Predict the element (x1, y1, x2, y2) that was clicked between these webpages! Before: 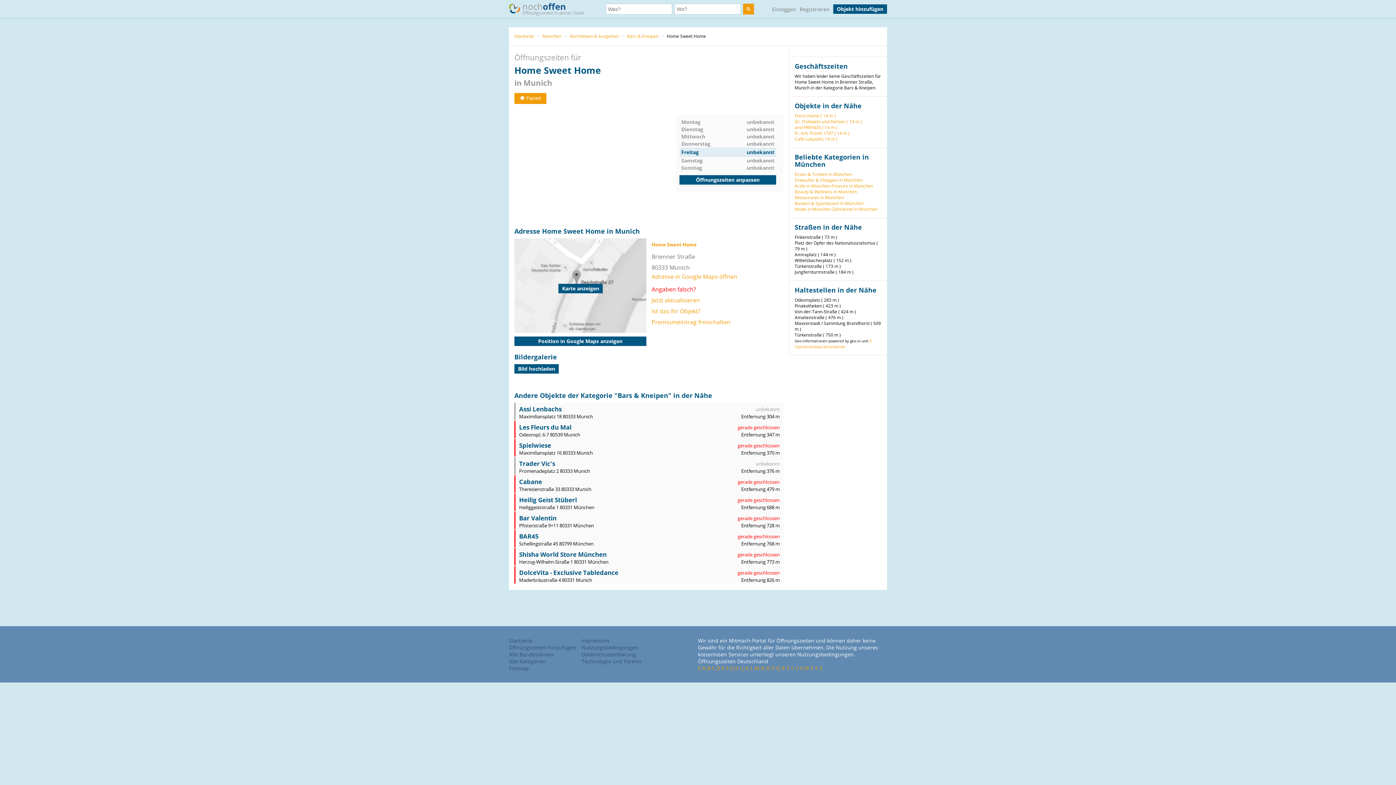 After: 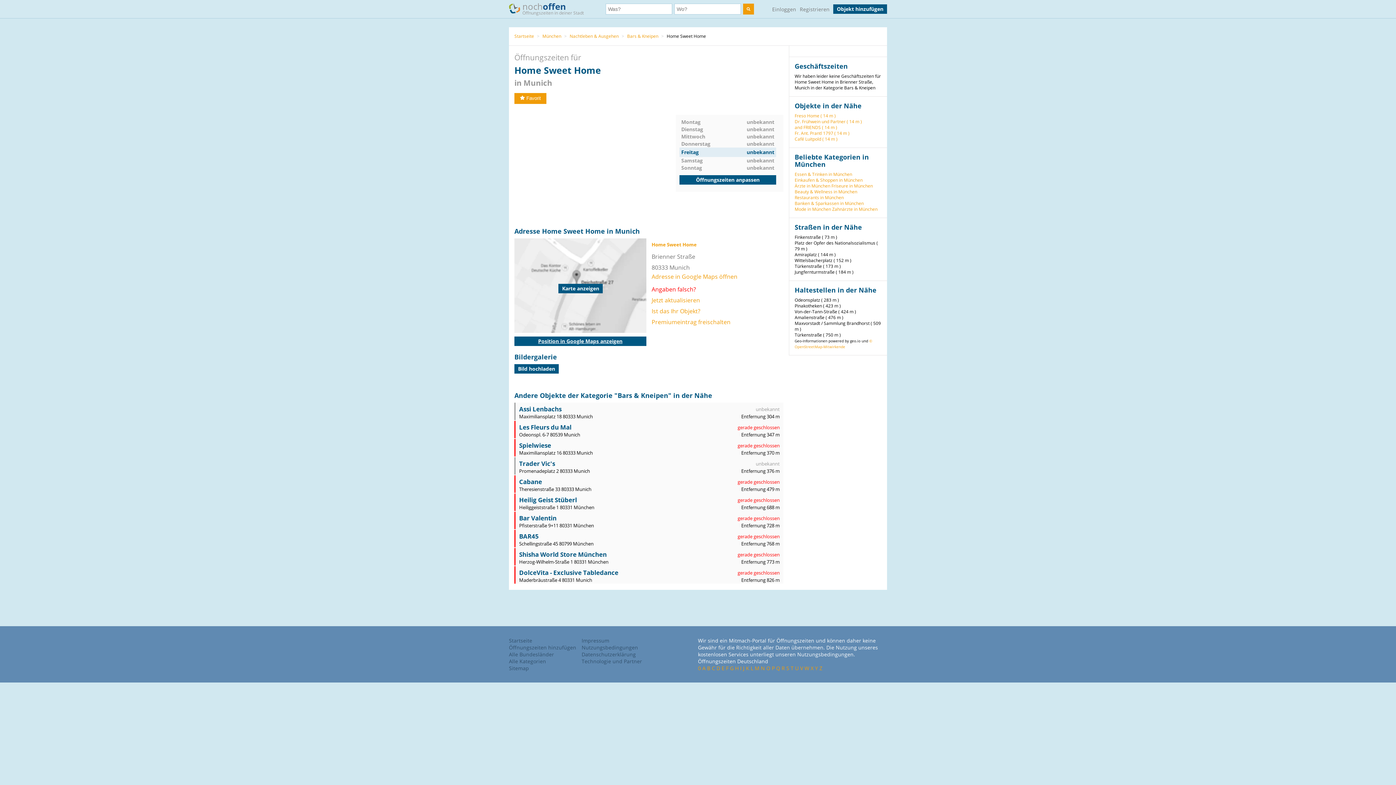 Action: label: Position in Google Maps anzeigen bbox: (514, 336, 646, 346)